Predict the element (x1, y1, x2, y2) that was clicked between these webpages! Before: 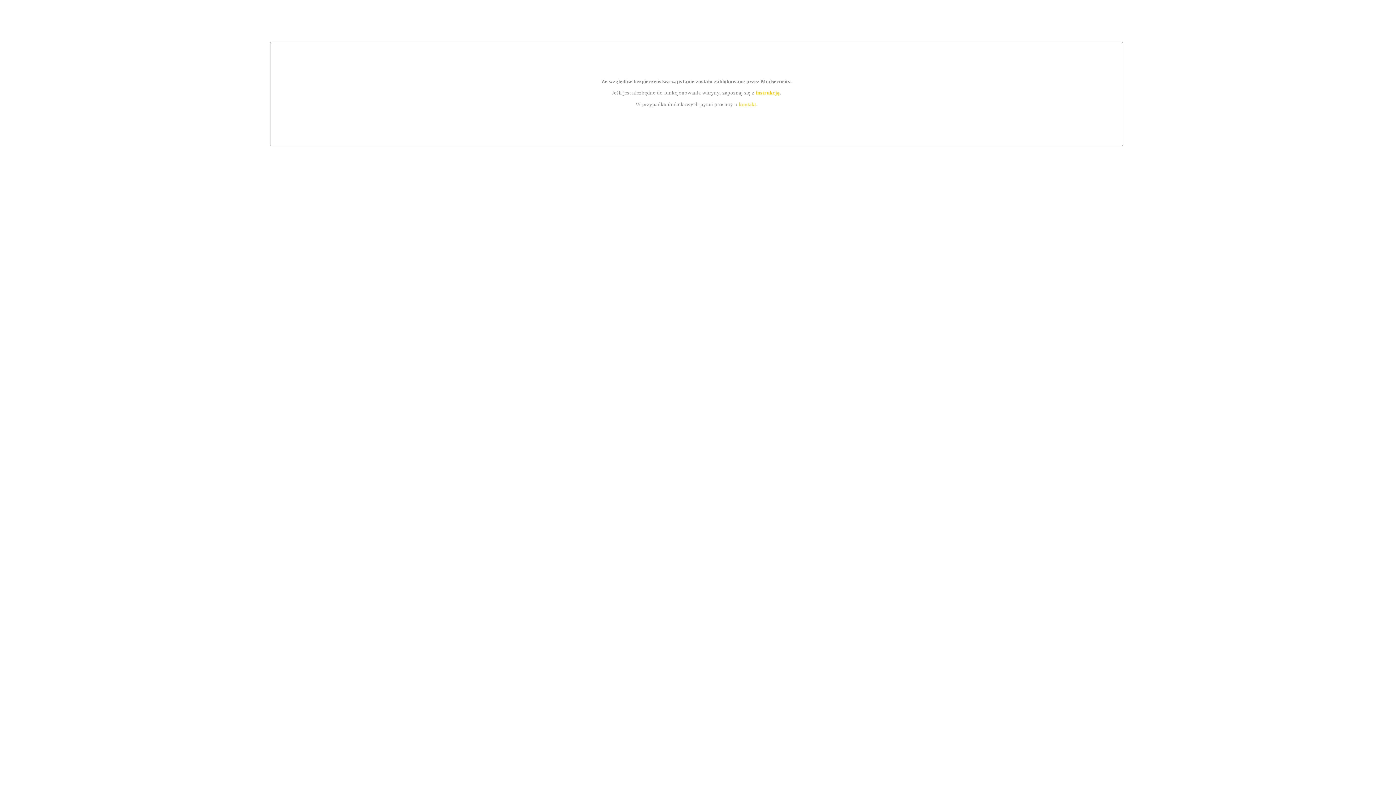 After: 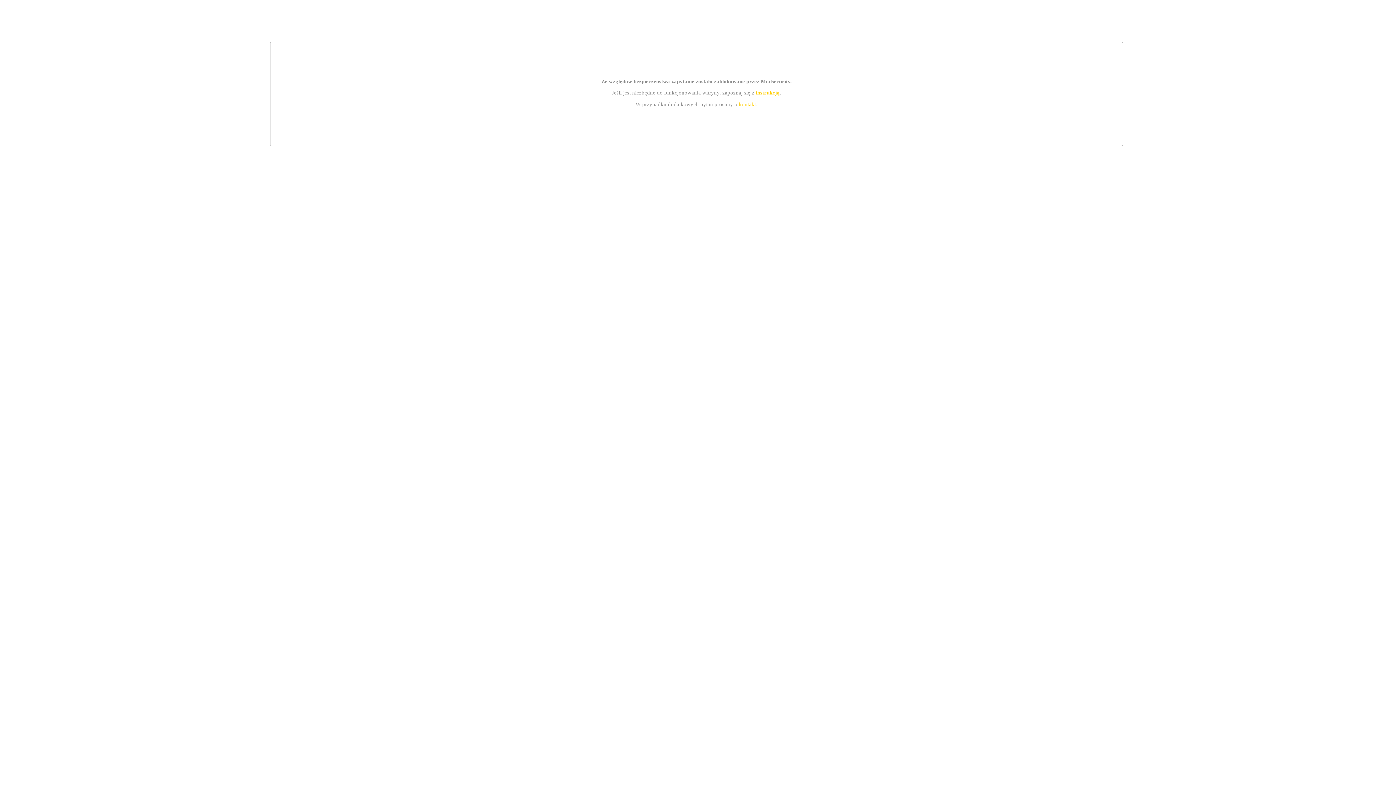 Action: label: instrukcją bbox: (755, 89, 779, 95)